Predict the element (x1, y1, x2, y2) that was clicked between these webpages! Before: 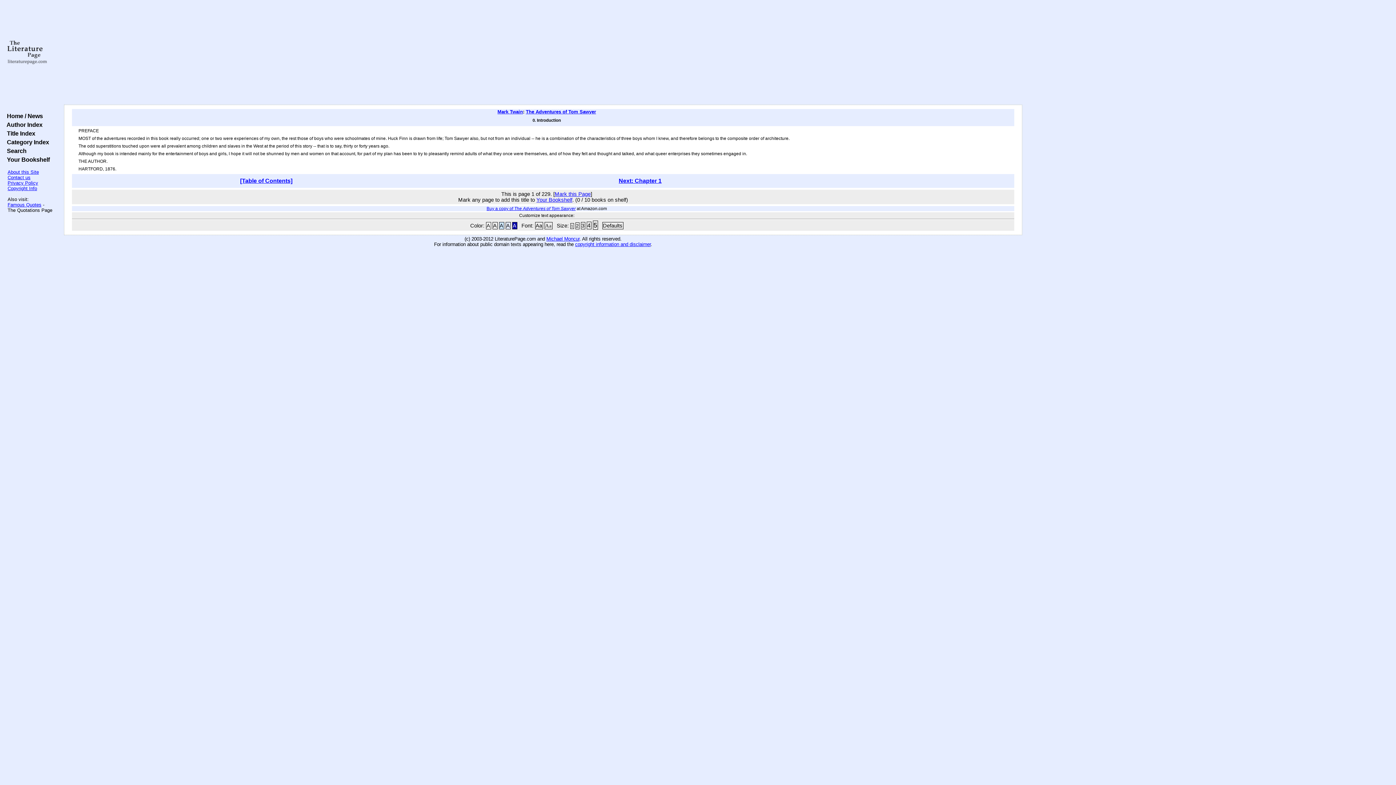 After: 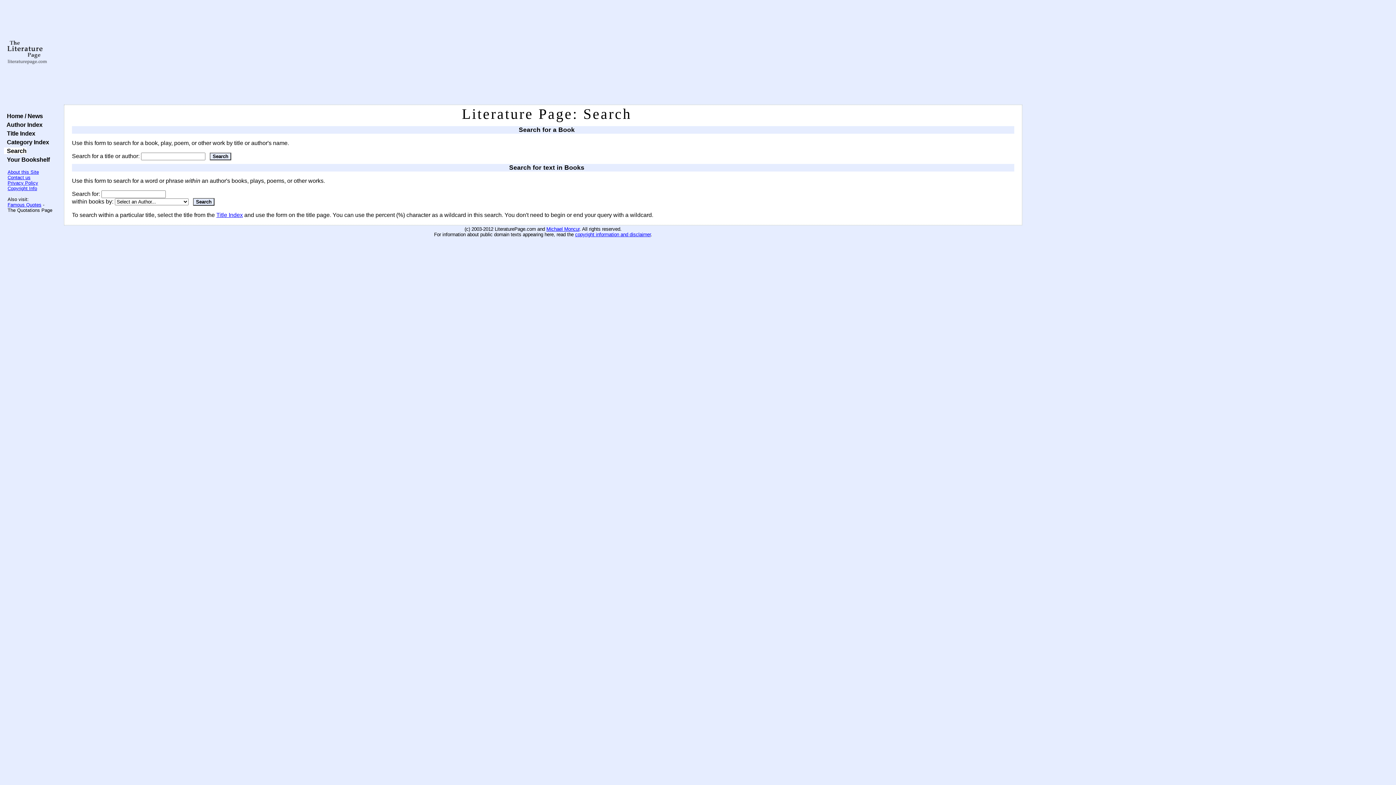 Action: label:   Search bbox: (4, 147, 26, 154)